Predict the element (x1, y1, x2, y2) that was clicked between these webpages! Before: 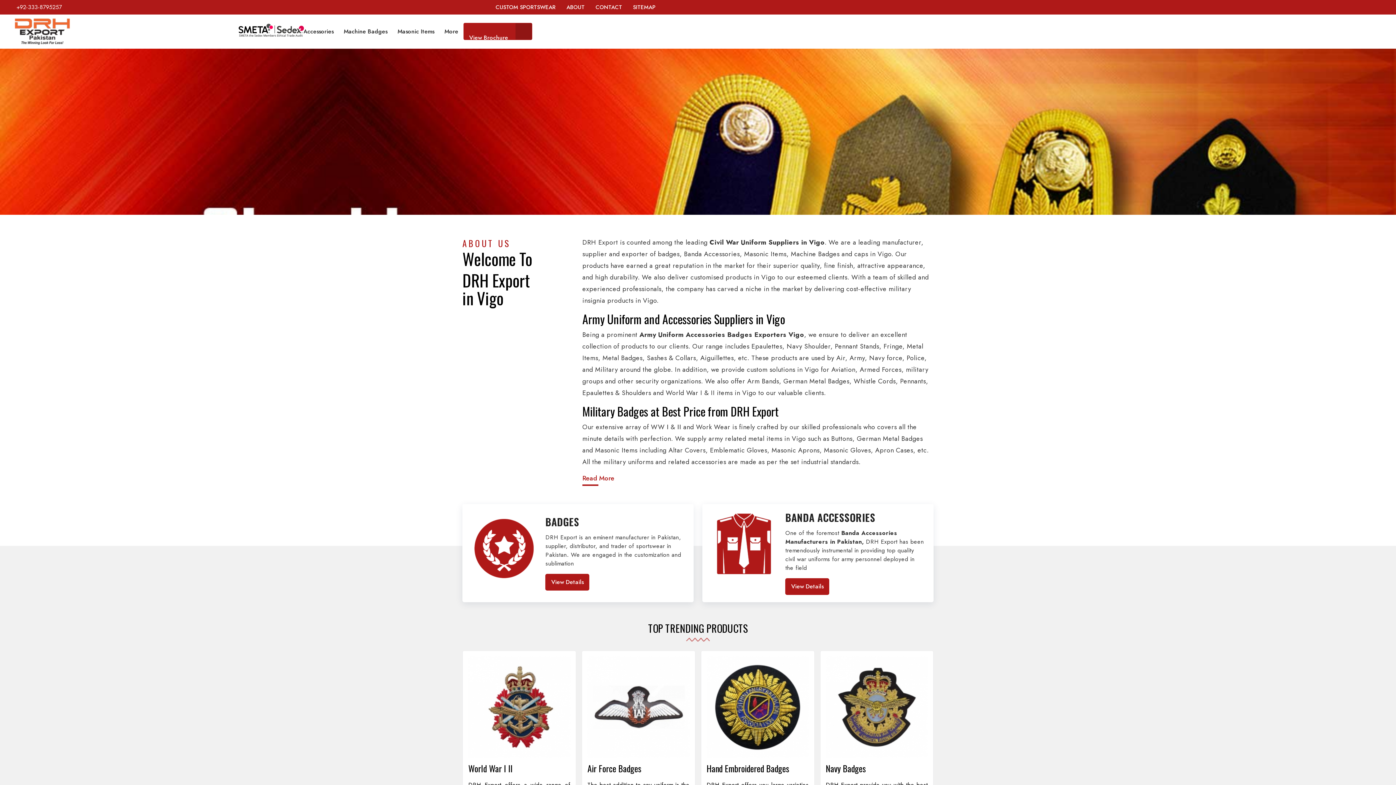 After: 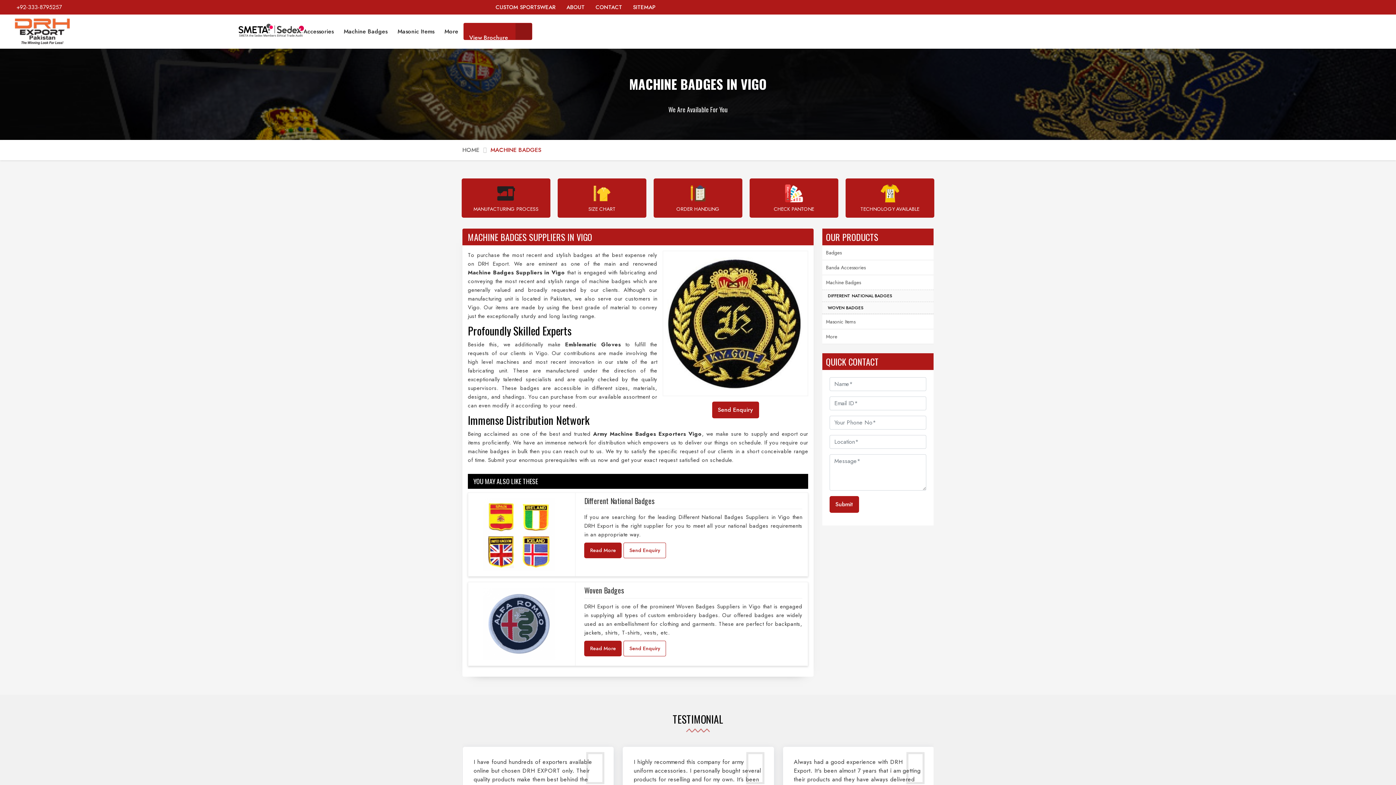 Action: label: Machine Badges bbox: (338, 23, 392, 39)